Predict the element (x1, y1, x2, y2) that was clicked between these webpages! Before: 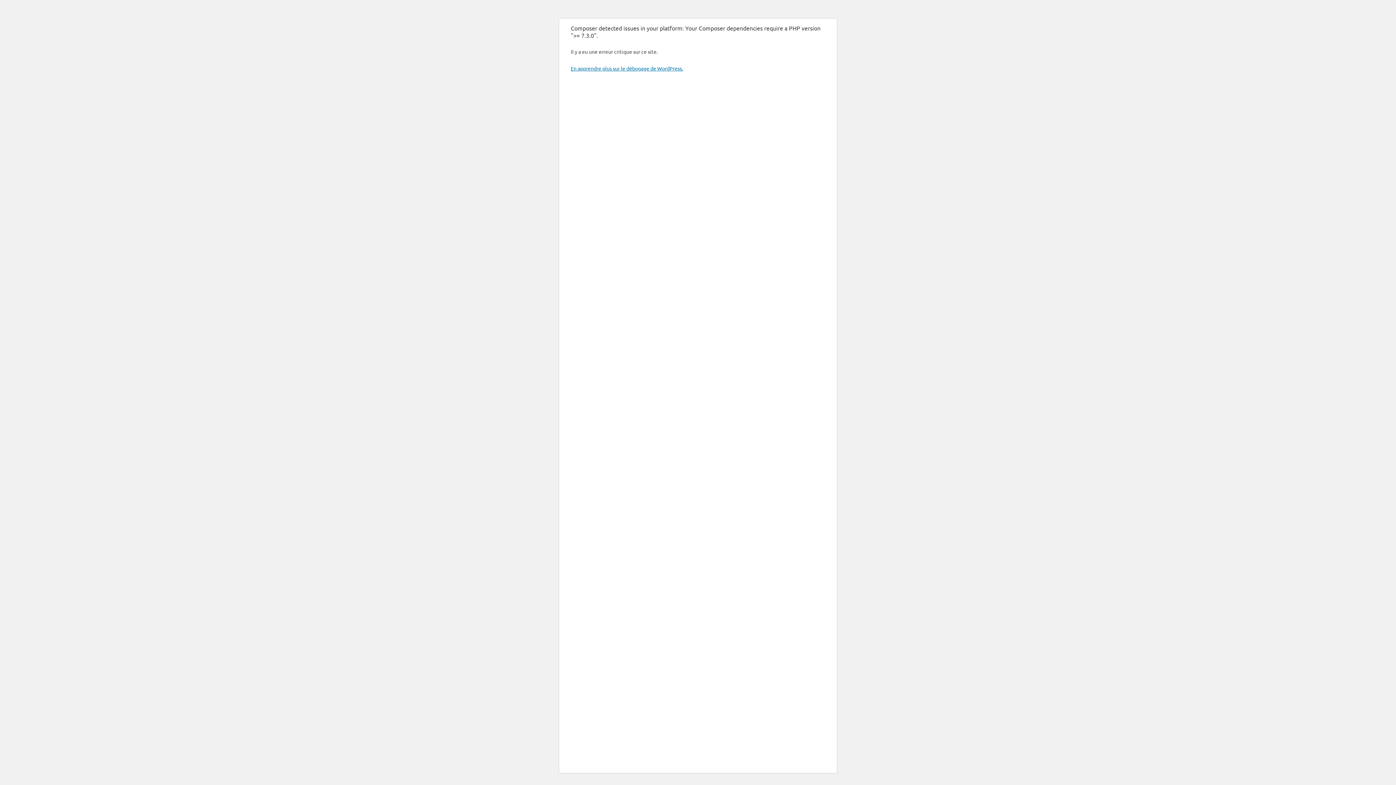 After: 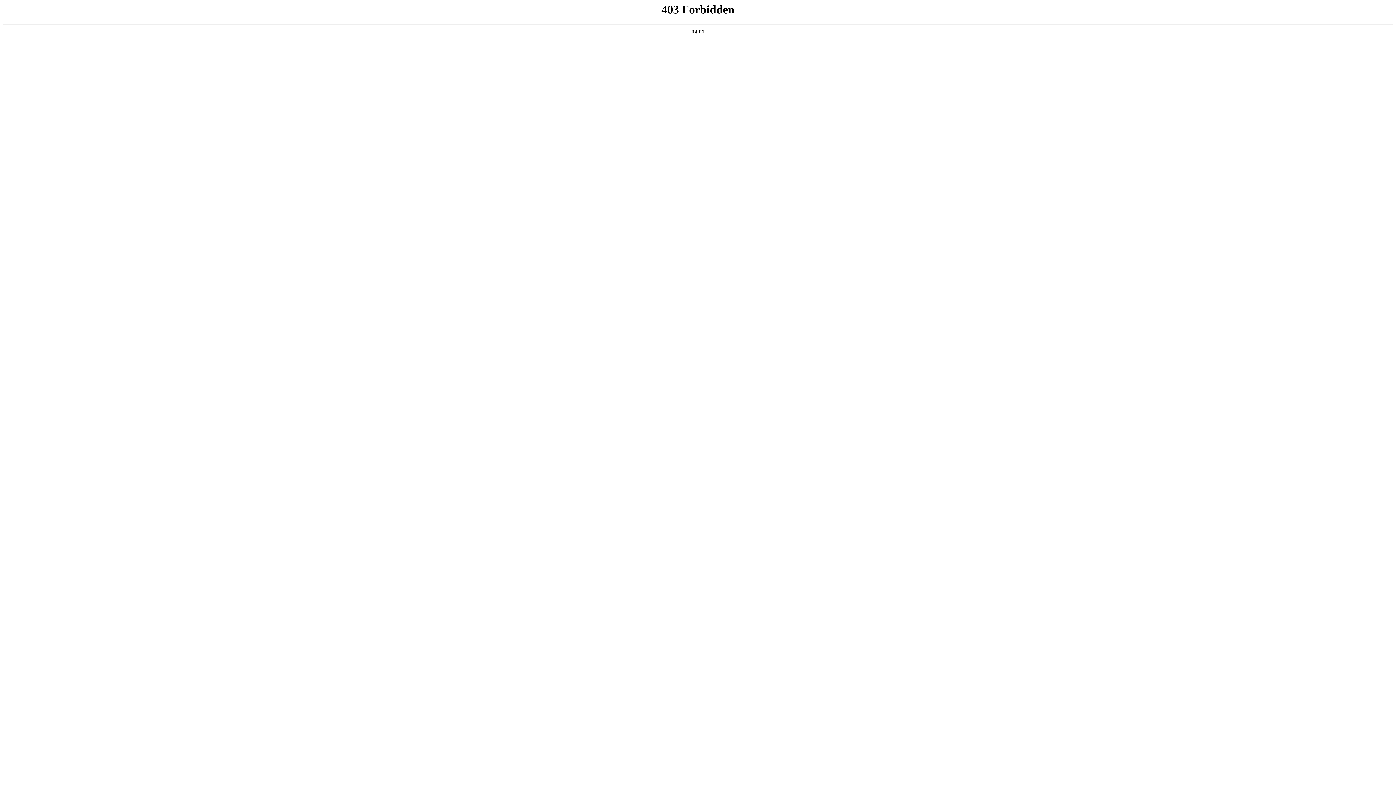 Action: label: En apprendre plus sur le débogage de WordPress. bbox: (570, 65, 683, 71)